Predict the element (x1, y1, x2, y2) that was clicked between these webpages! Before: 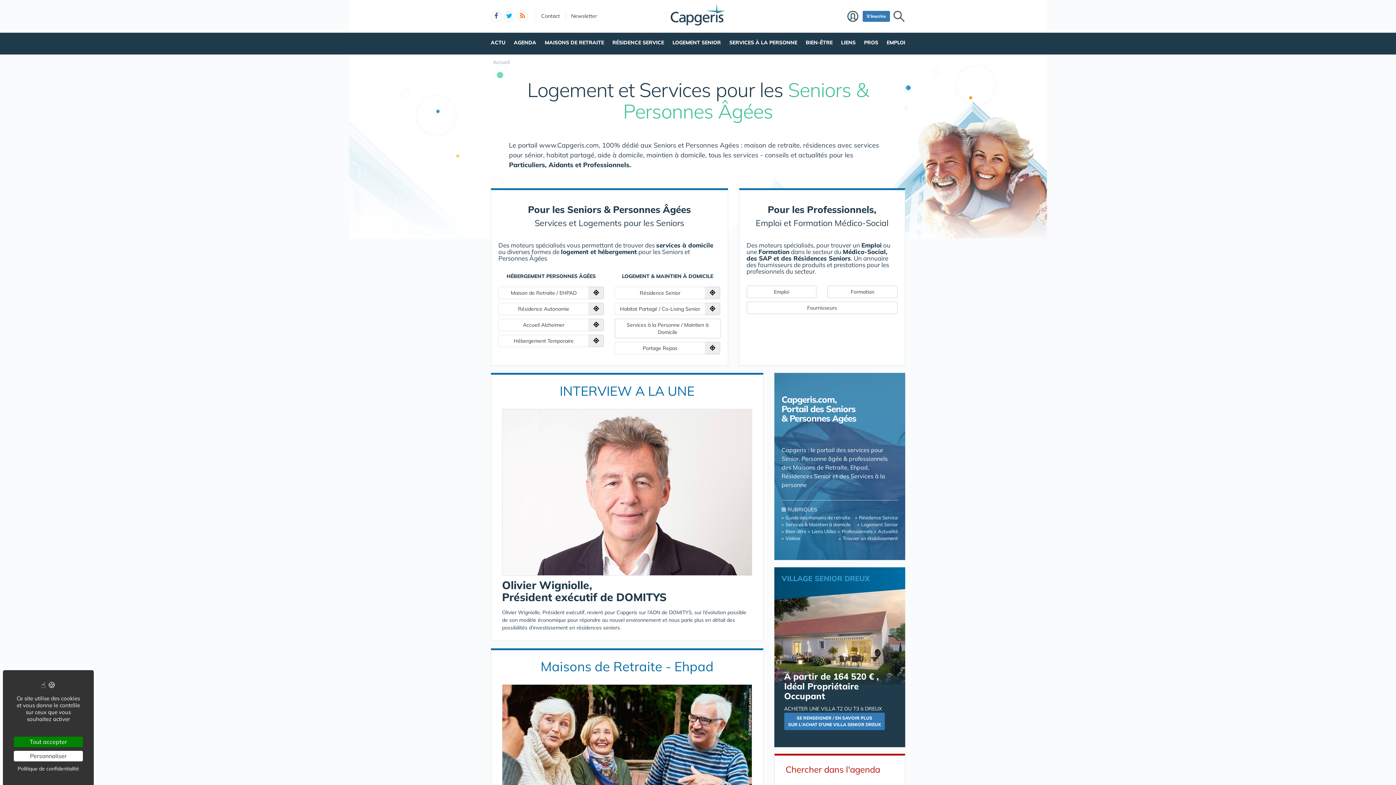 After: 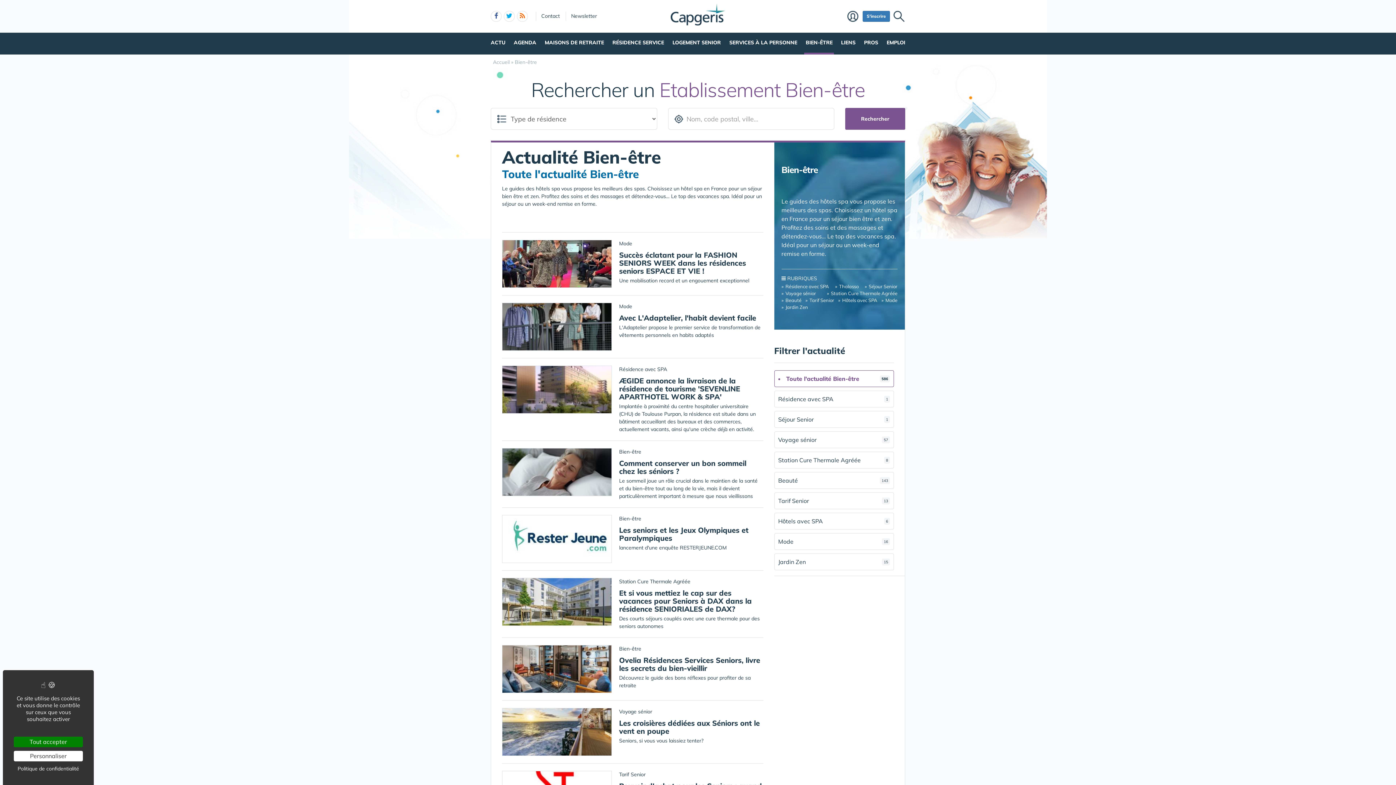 Action: label: Bien-être bbox: (785, 528, 806, 534)